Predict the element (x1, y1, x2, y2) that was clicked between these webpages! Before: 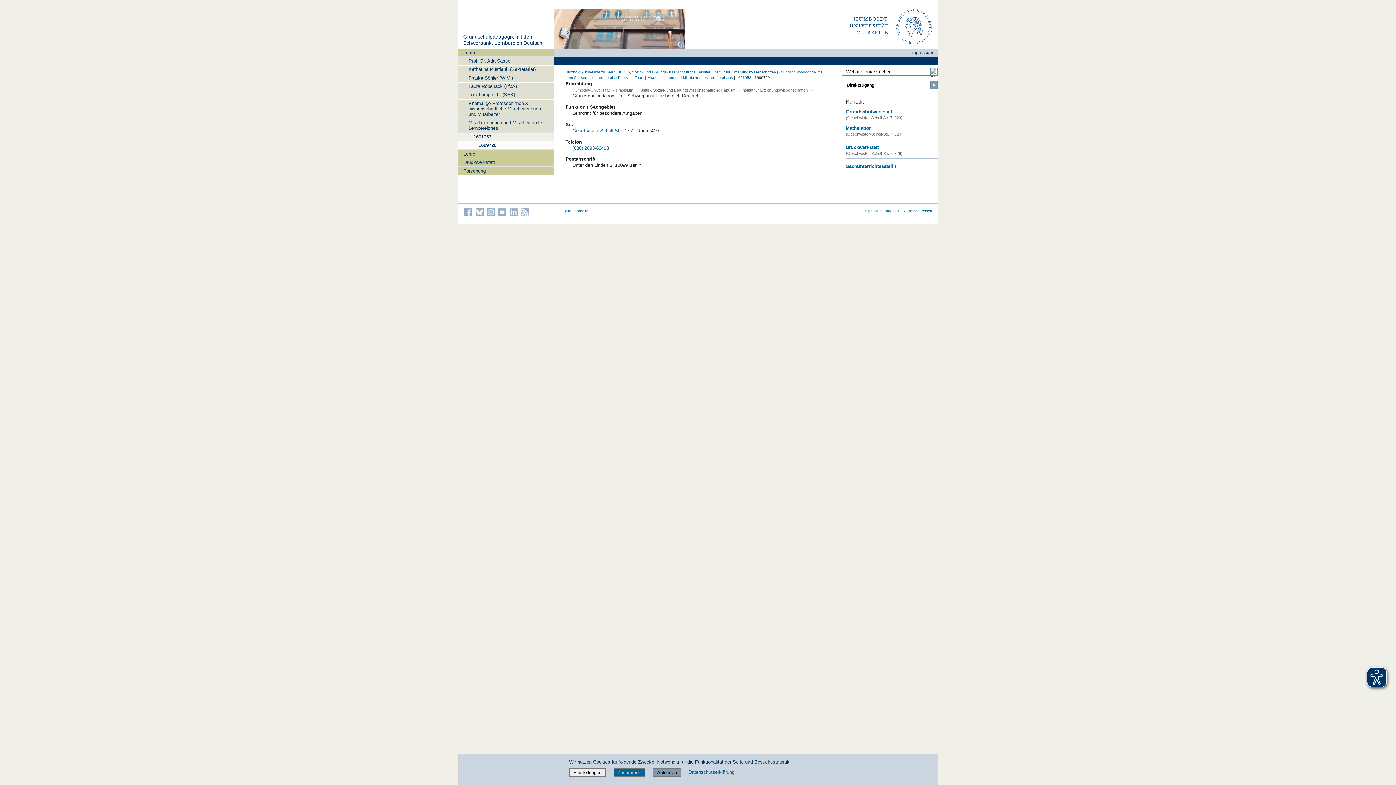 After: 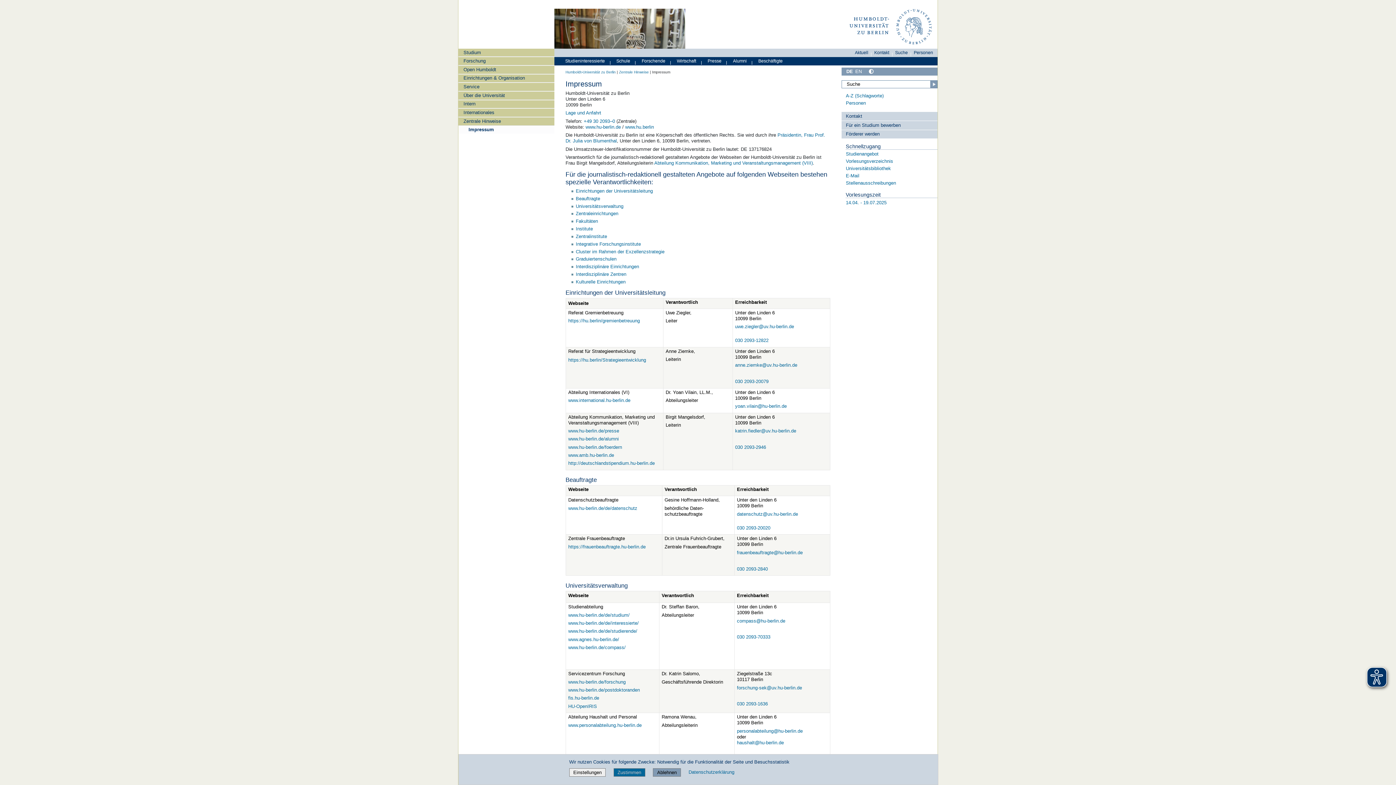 Action: label: Impressum bbox: (864, 209, 882, 213)